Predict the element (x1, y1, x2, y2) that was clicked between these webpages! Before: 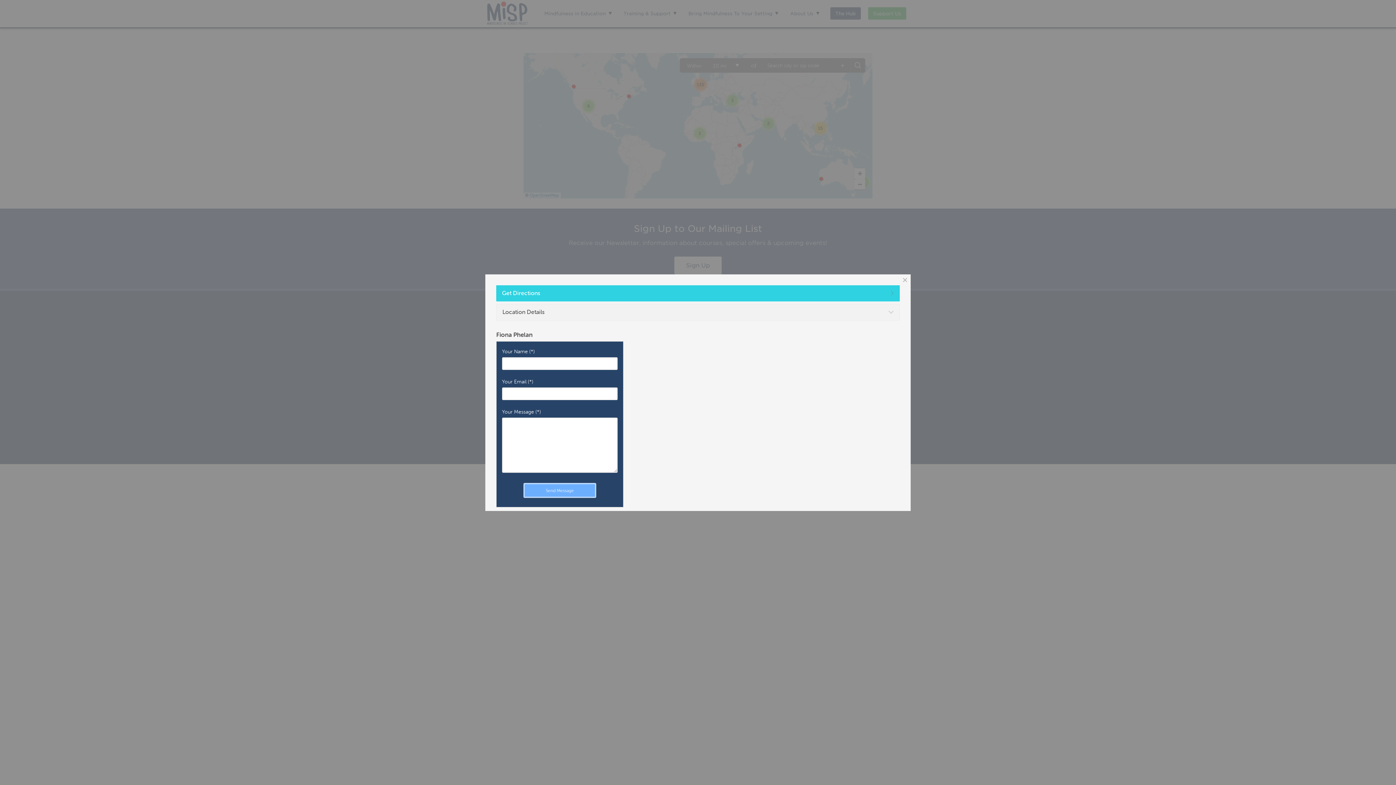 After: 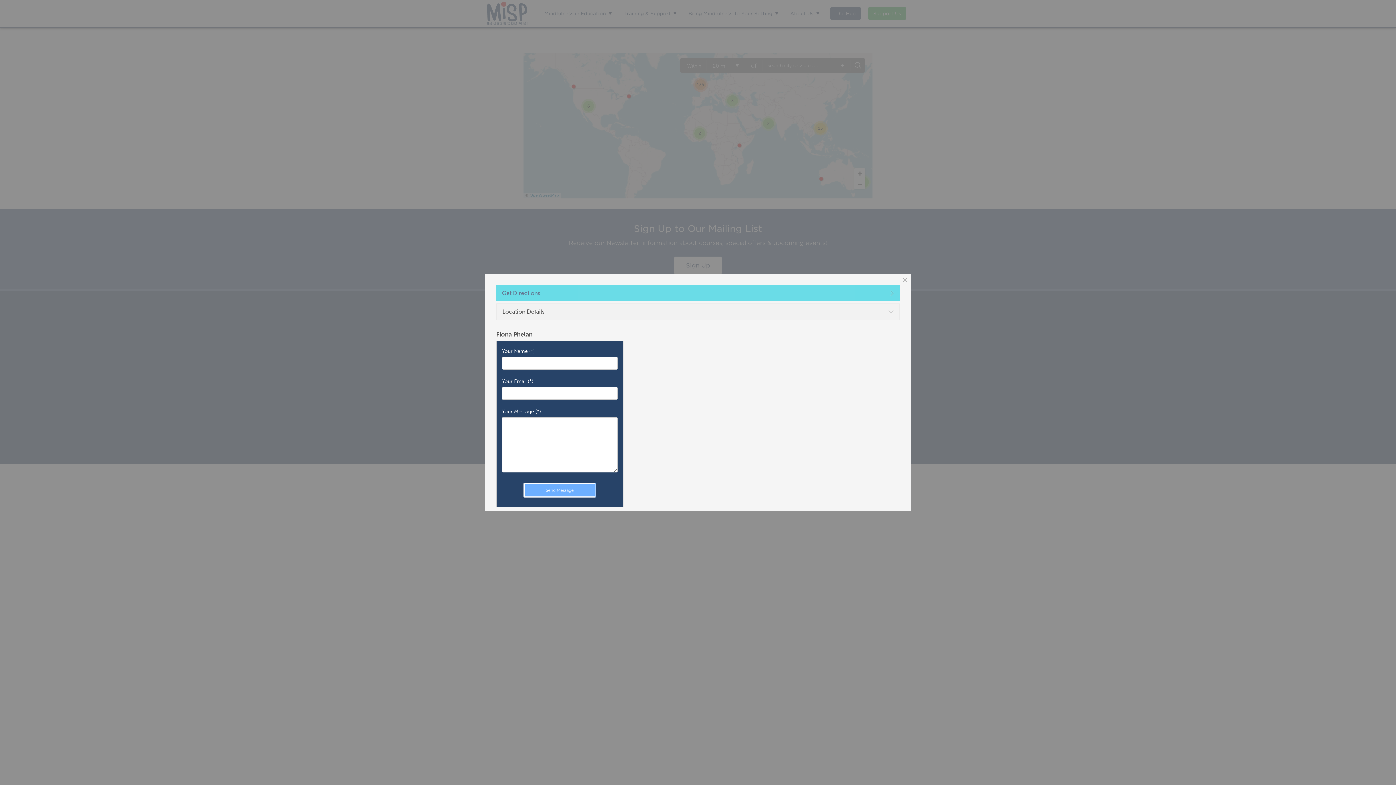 Action: label: Get Directions bbox: (496, 285, 900, 301)